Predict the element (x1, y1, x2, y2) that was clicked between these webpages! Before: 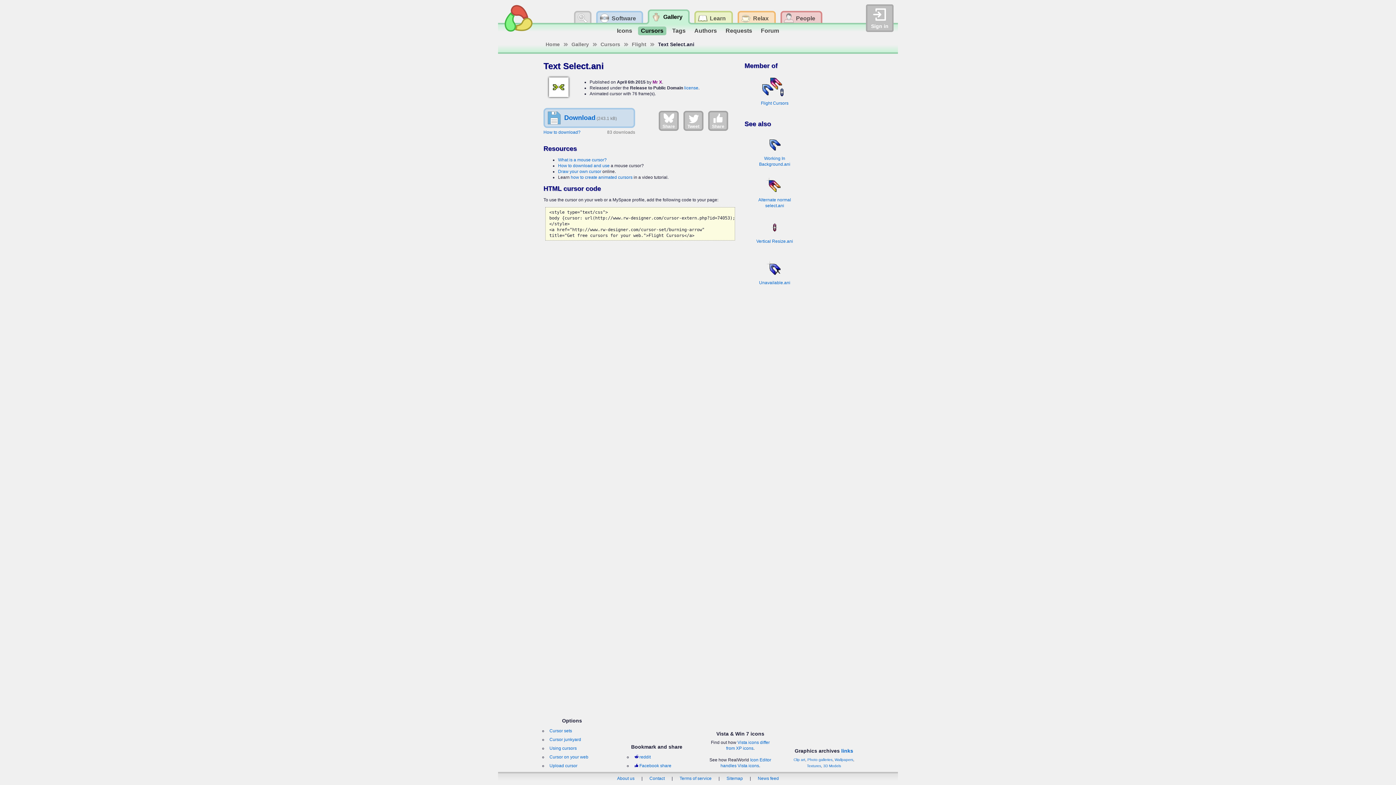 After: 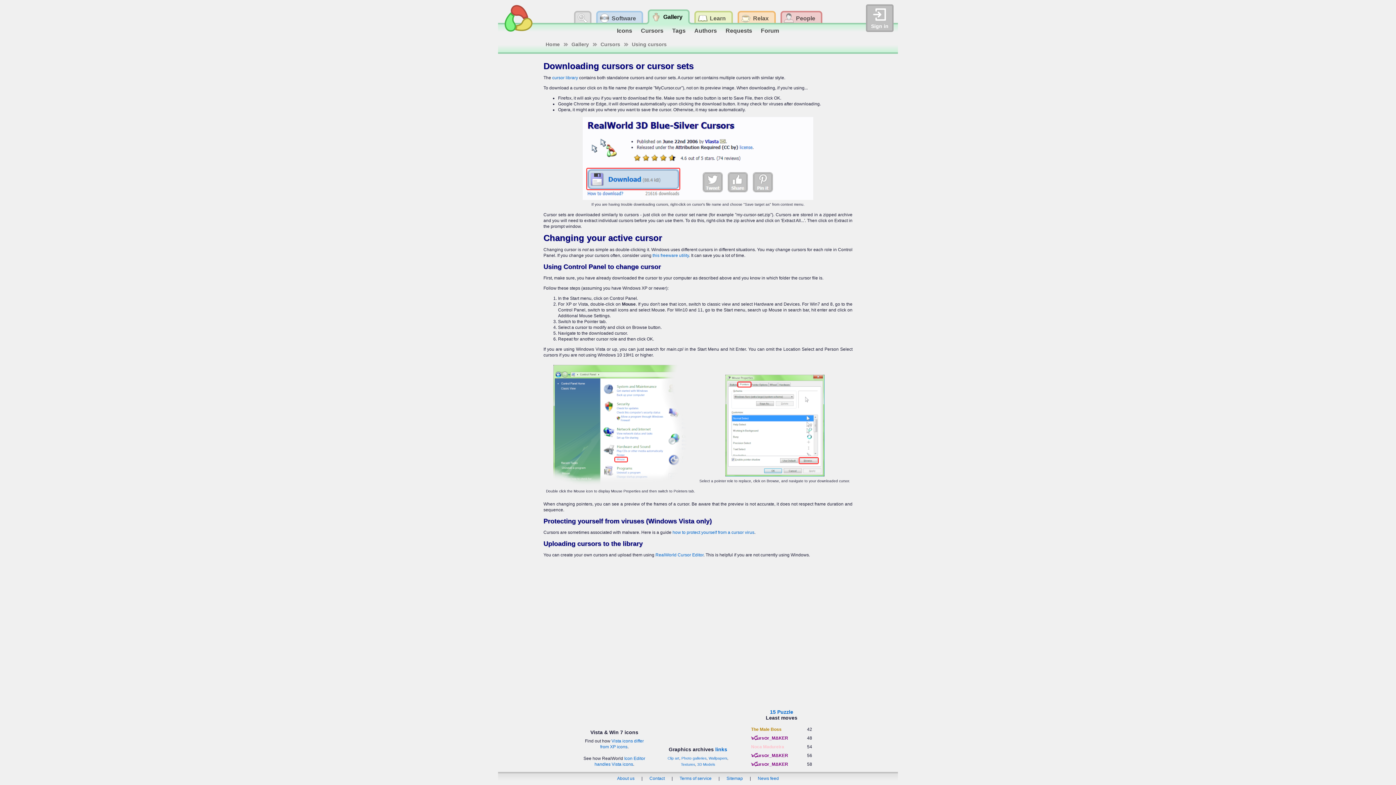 Action: label: How to download? bbox: (543, 129, 580, 134)